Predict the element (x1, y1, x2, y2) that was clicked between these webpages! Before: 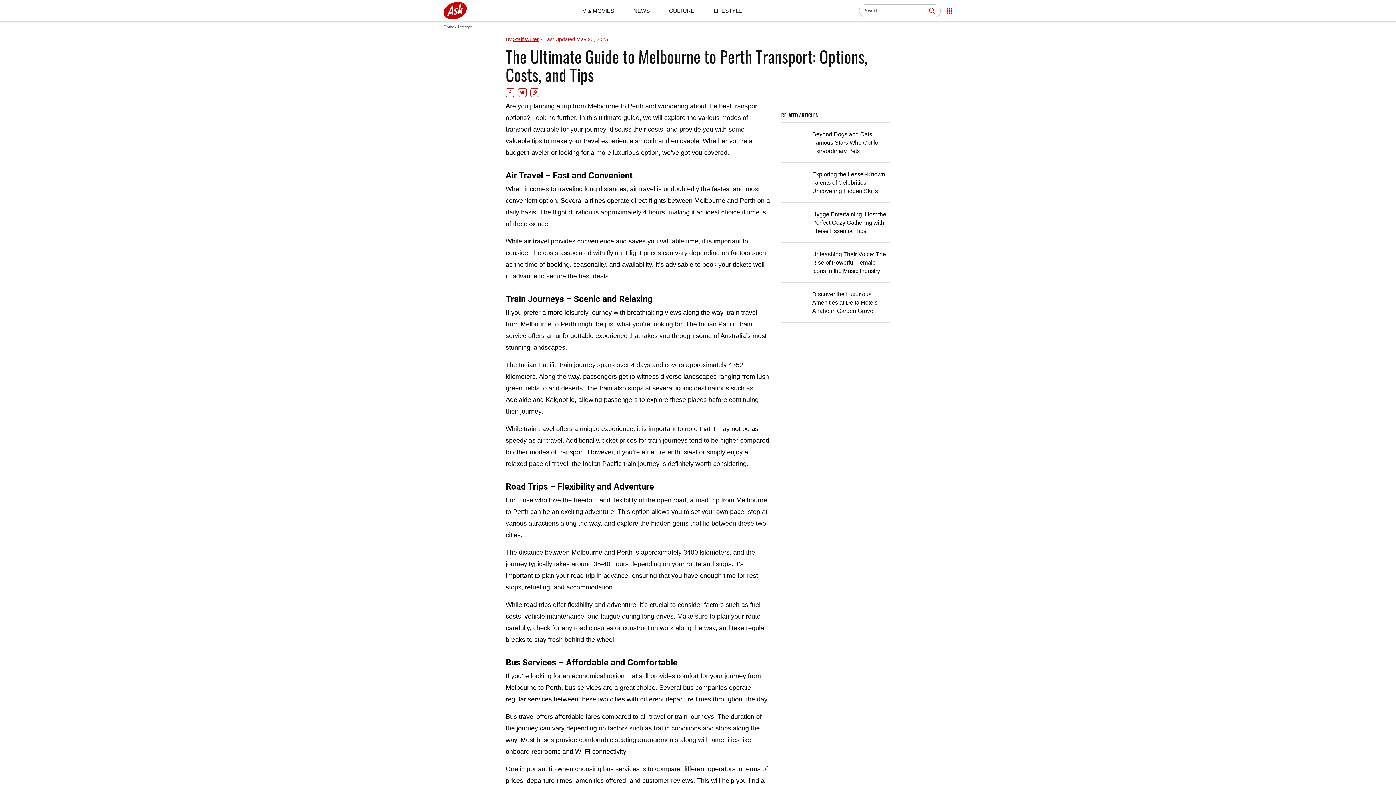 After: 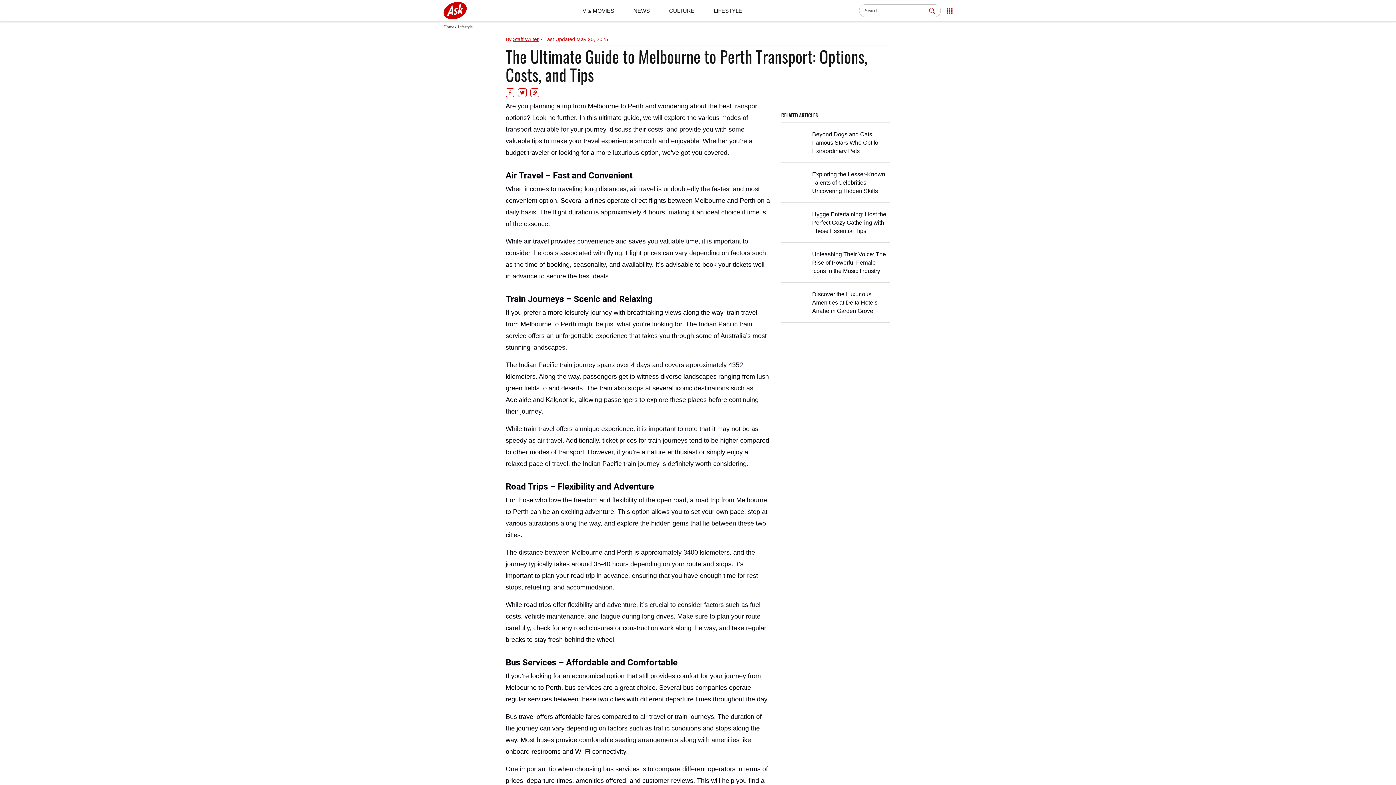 Action: label: Twitter bbox: (518, 88, 526, 97)